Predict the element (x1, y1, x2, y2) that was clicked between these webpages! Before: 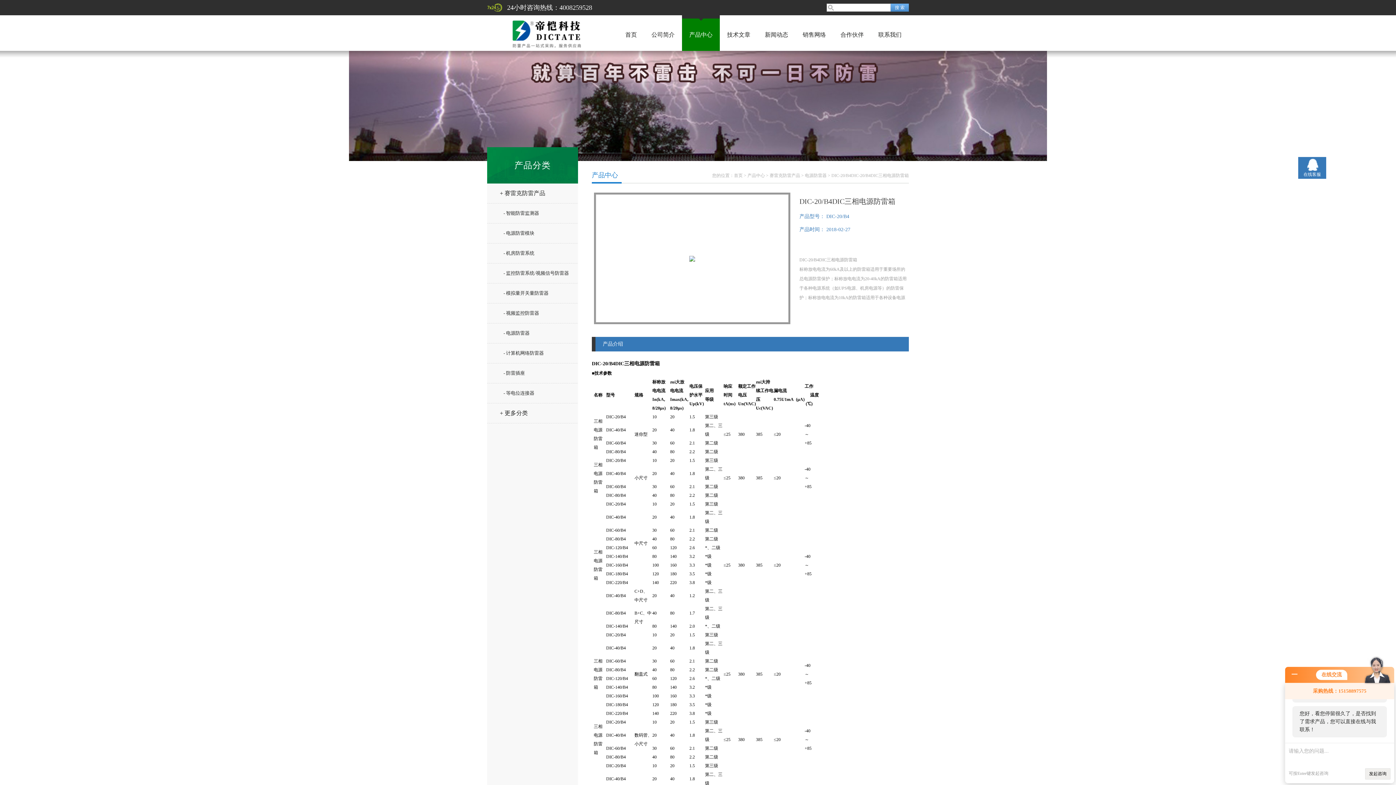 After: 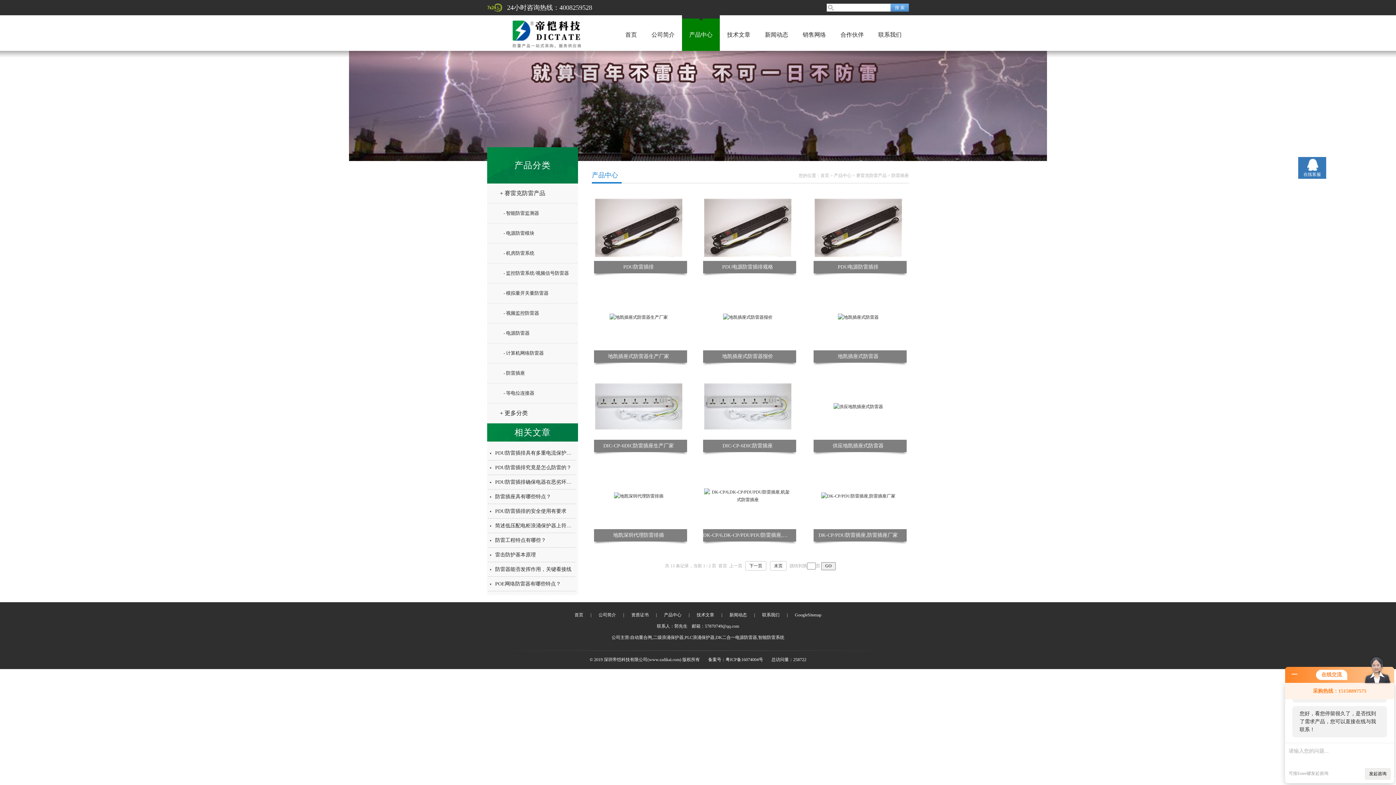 Action: bbox: (487, 364, 584, 382) label: - 防雷插座